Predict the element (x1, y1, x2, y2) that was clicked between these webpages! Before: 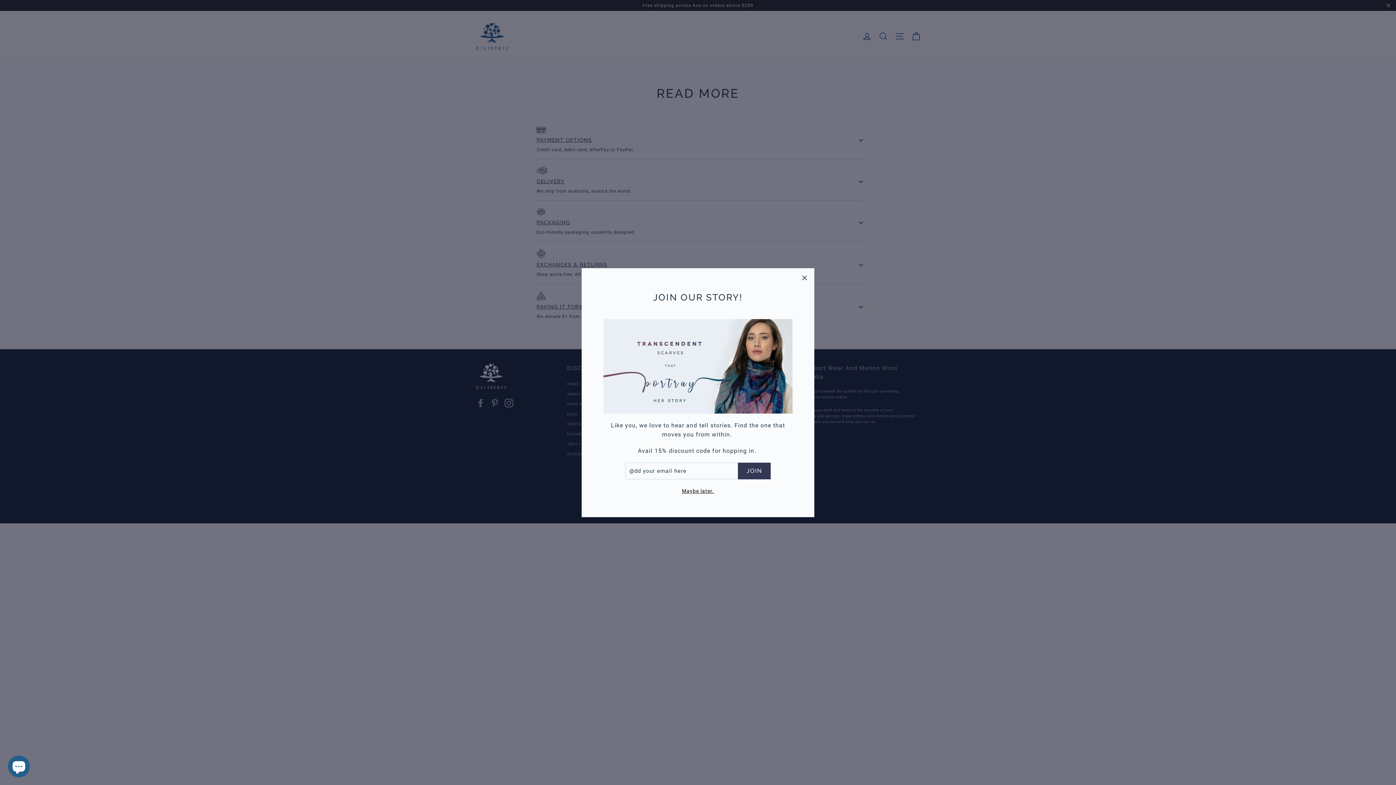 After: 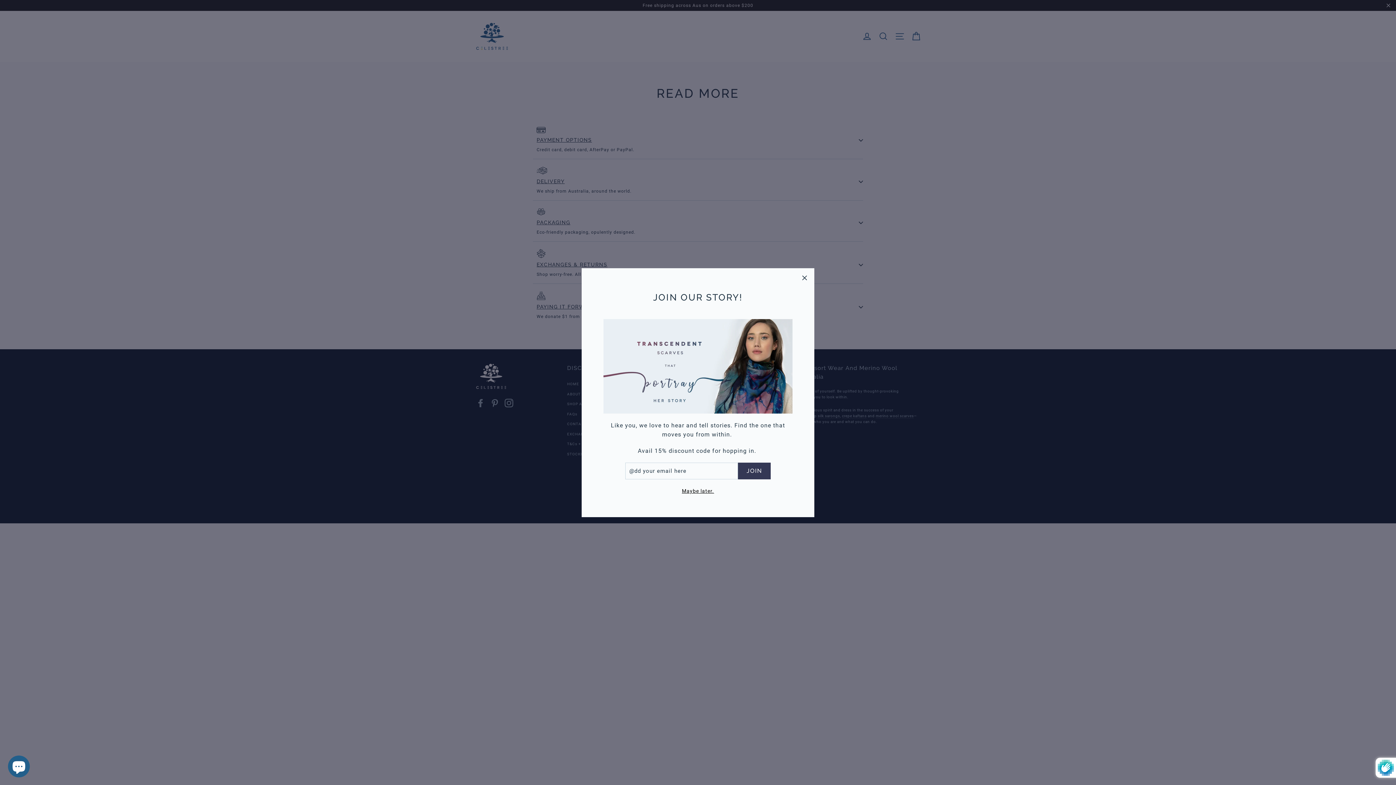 Action: bbox: (738, 462, 770, 479) label: JOIN